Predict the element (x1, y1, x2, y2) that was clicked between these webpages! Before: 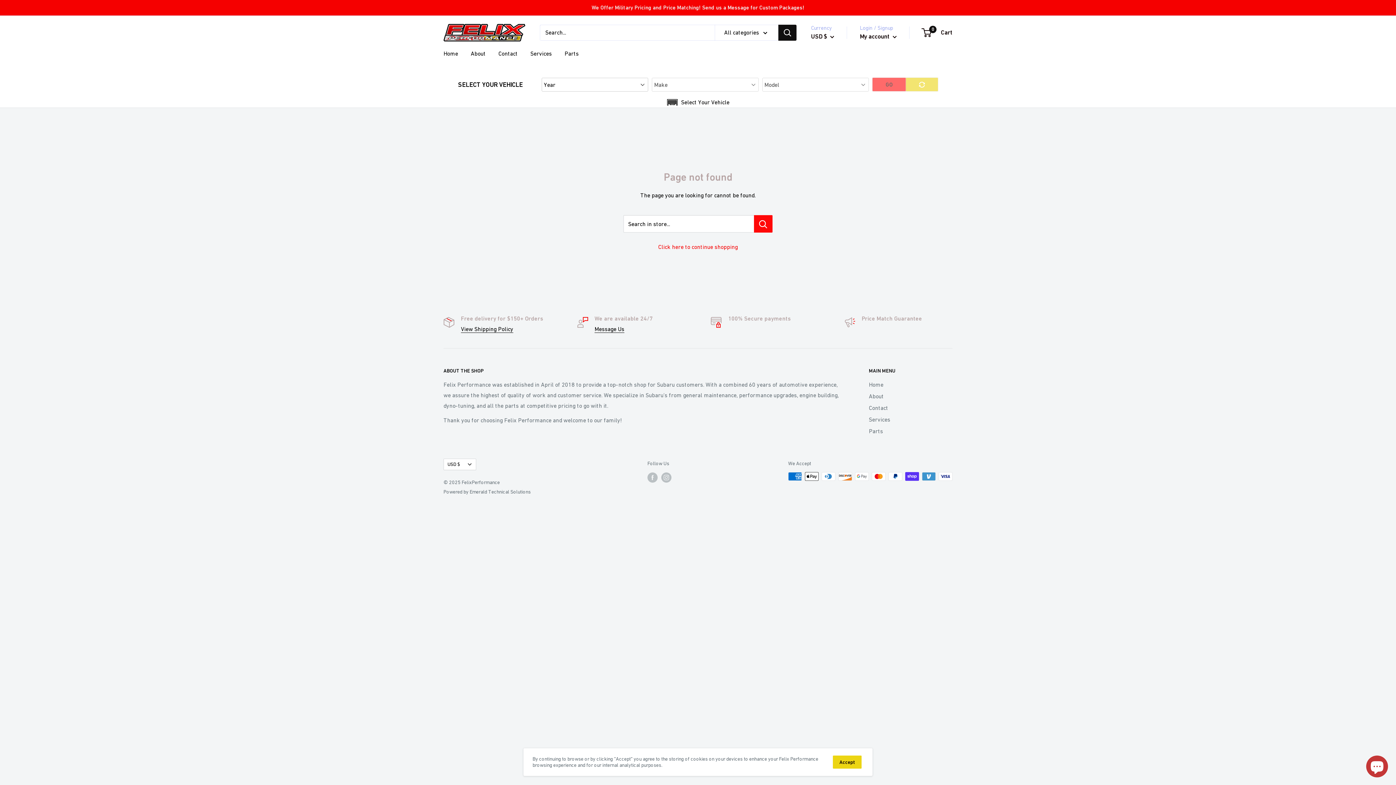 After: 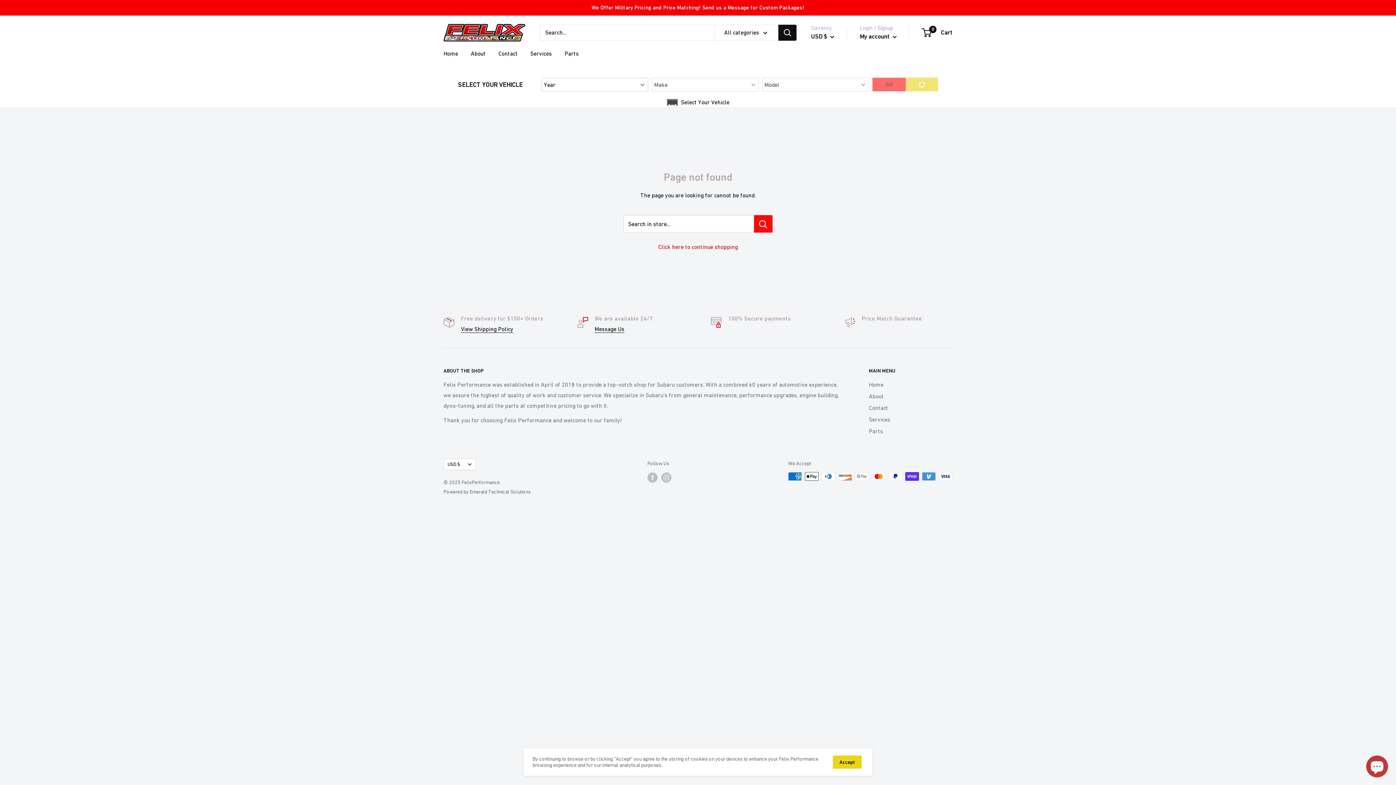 Action: label: View Shipping Policy bbox: (461, 325, 513, 332)